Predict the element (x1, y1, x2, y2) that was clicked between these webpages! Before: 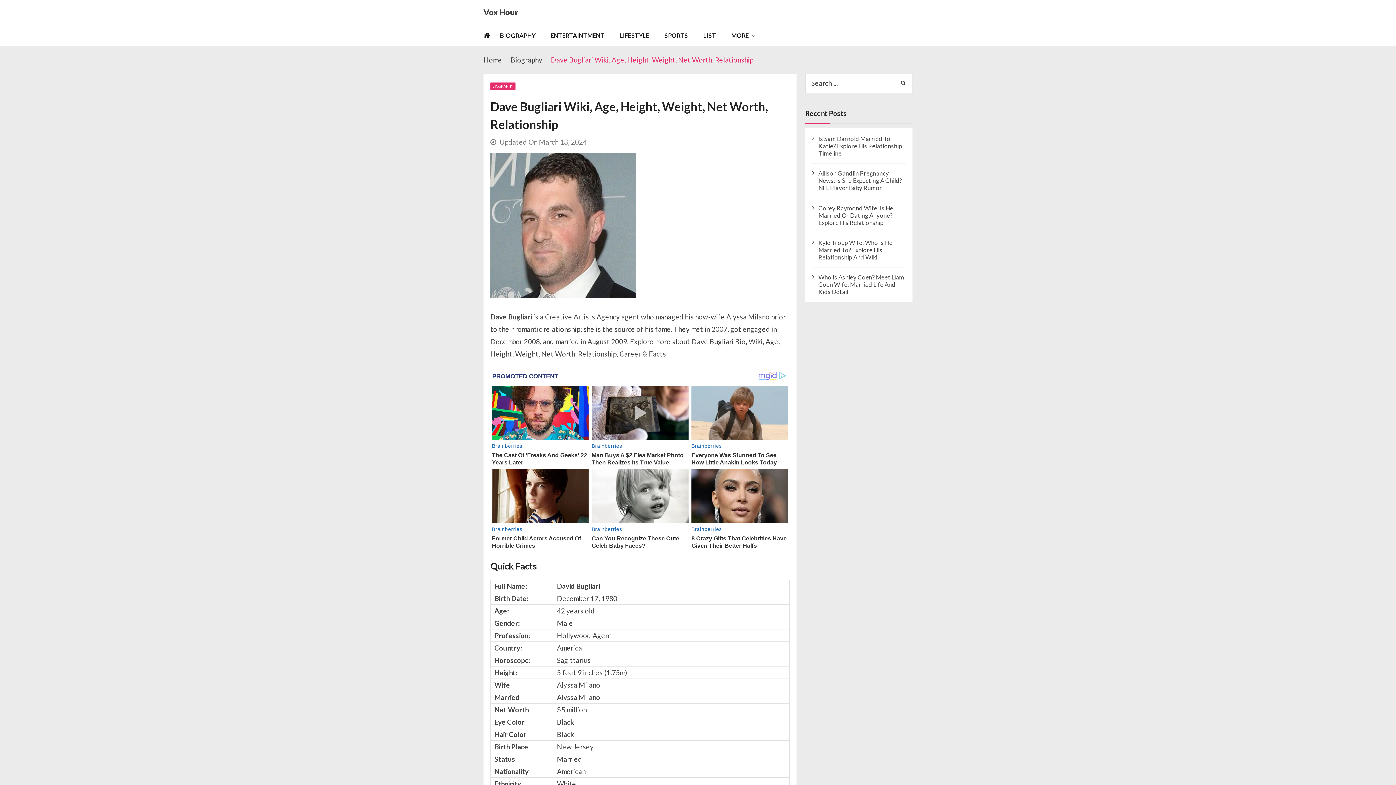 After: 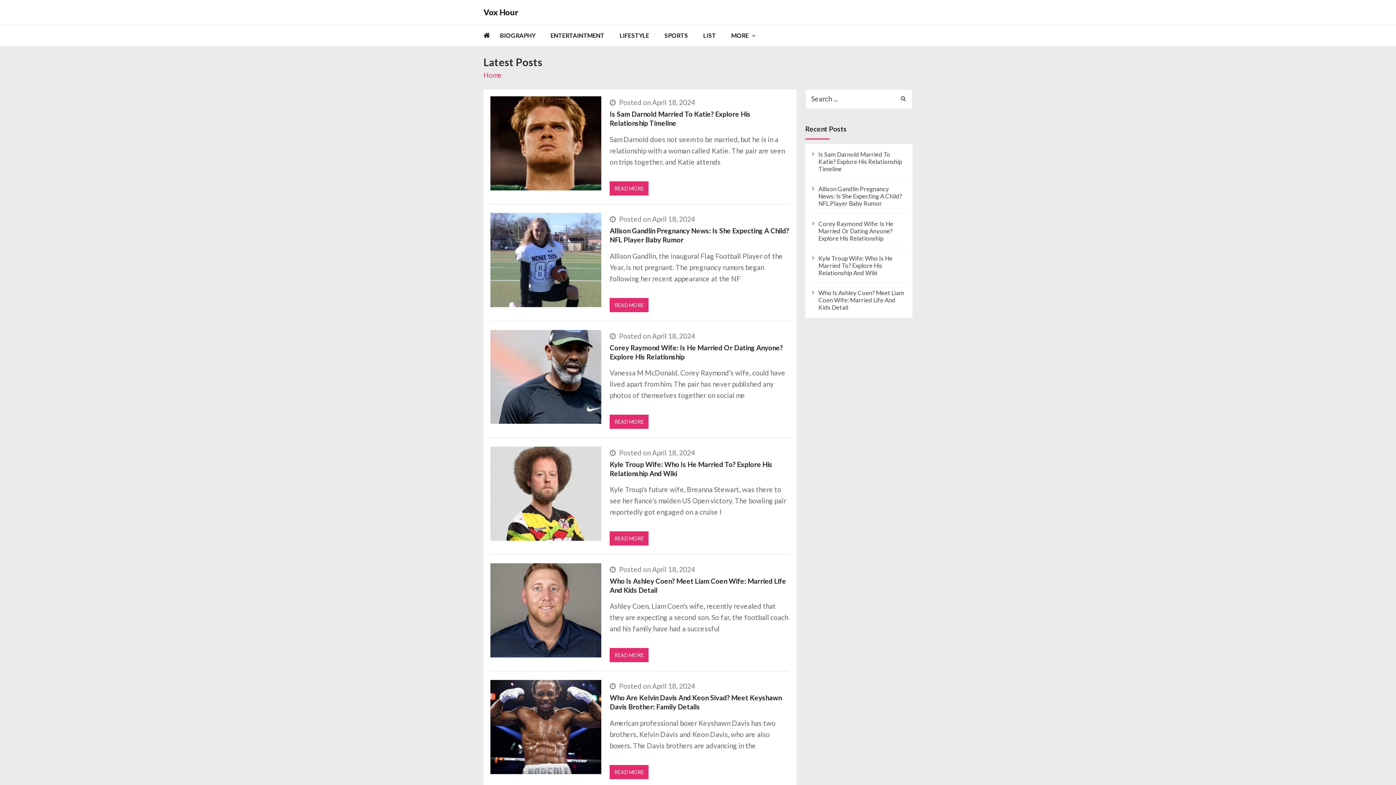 Action: label: Vox Hour bbox: (483, 8, 518, 16)